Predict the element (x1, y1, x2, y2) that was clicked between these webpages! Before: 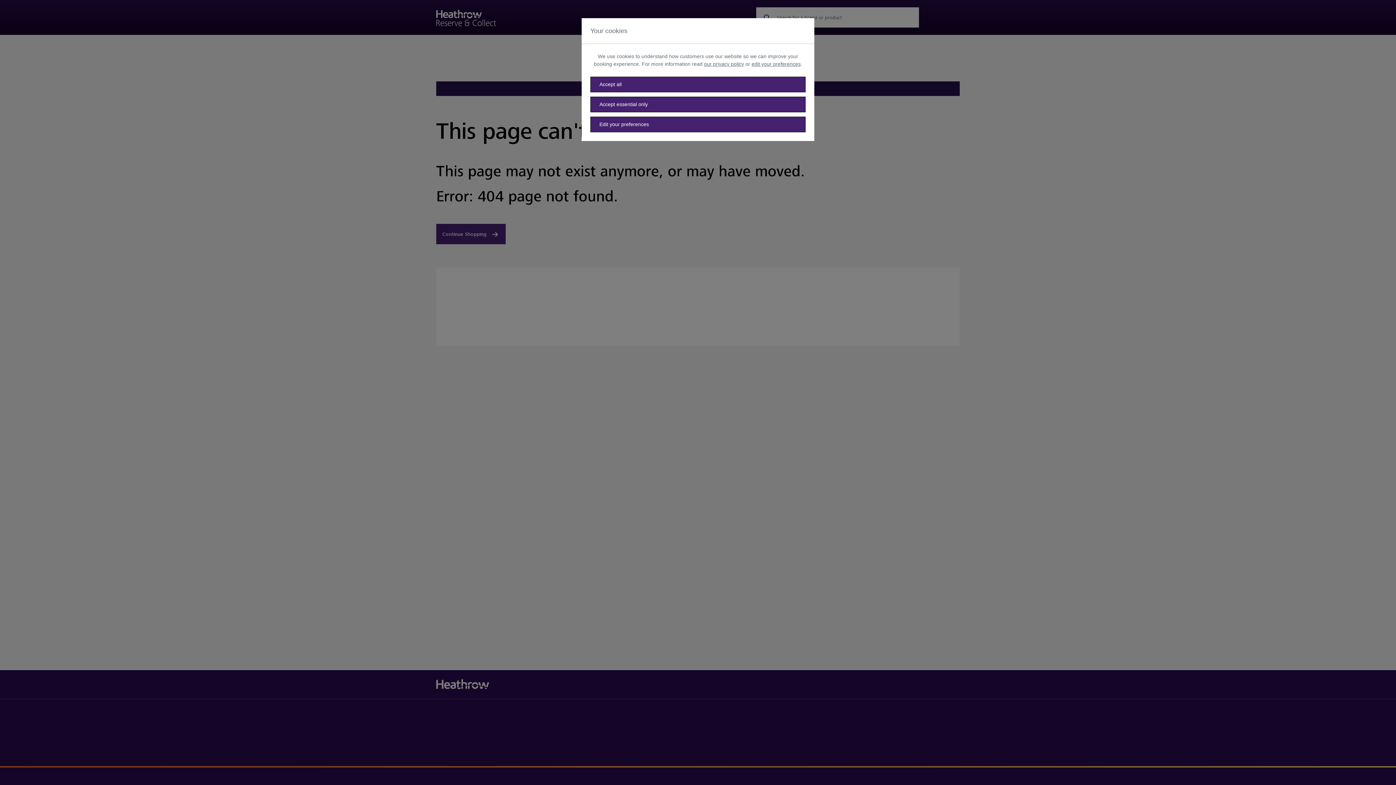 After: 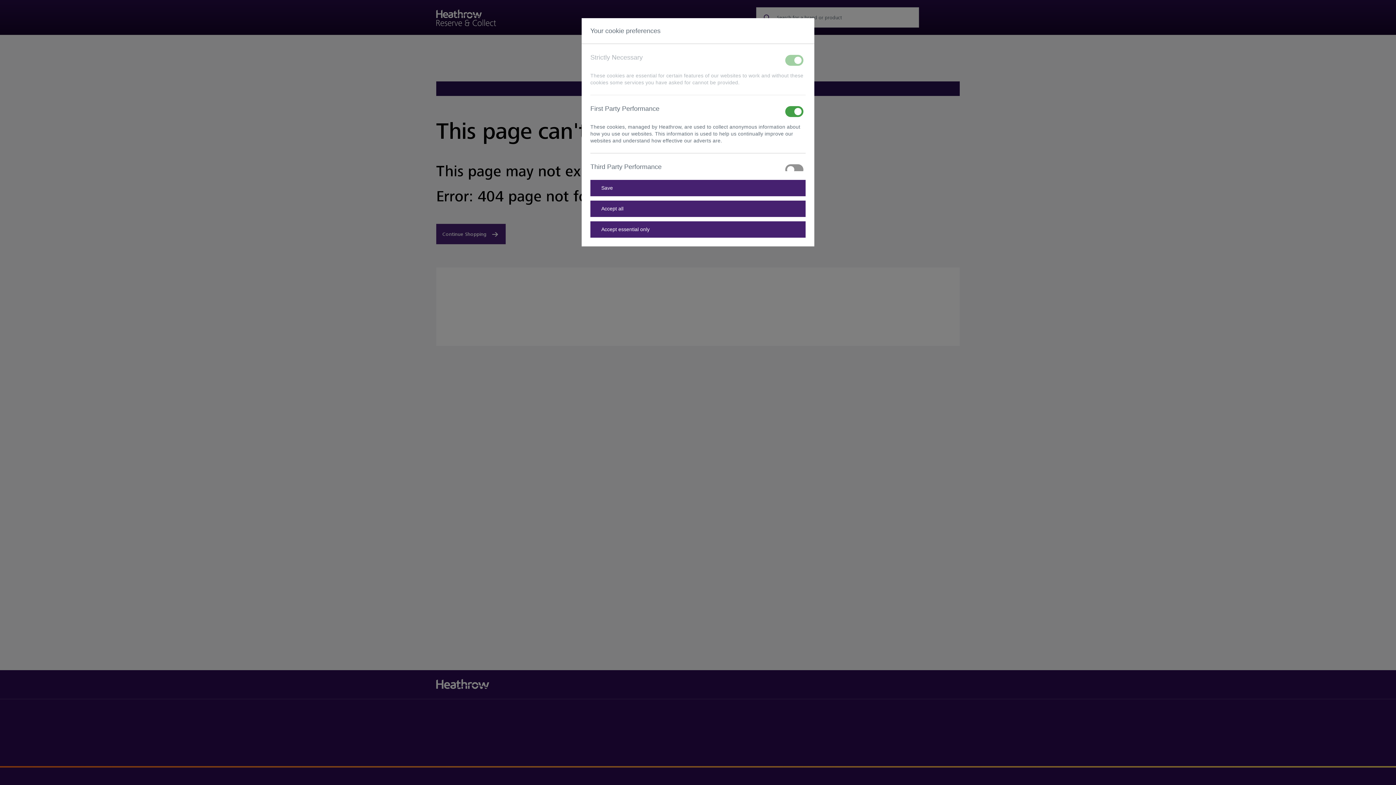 Action: label: Edit your preferences bbox: (590, 116, 805, 132)